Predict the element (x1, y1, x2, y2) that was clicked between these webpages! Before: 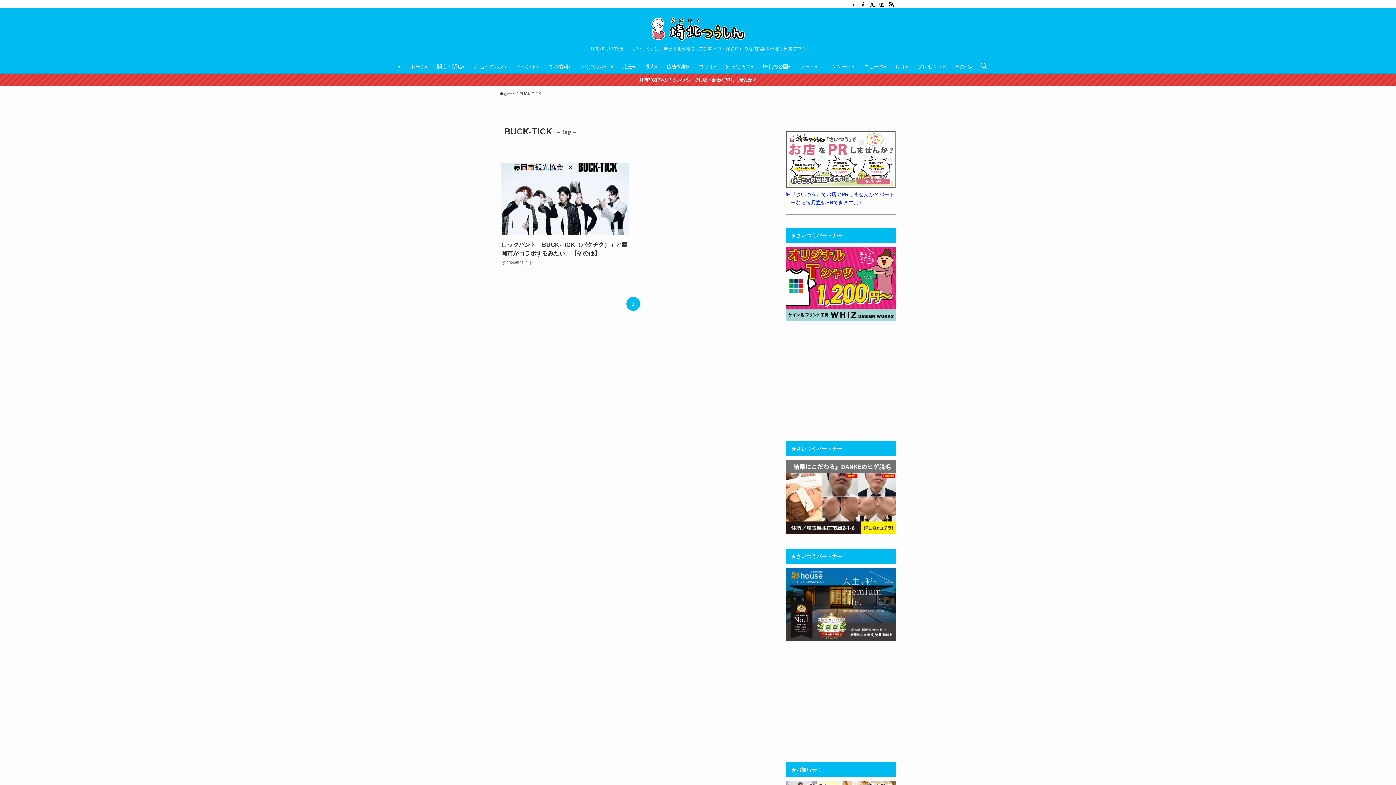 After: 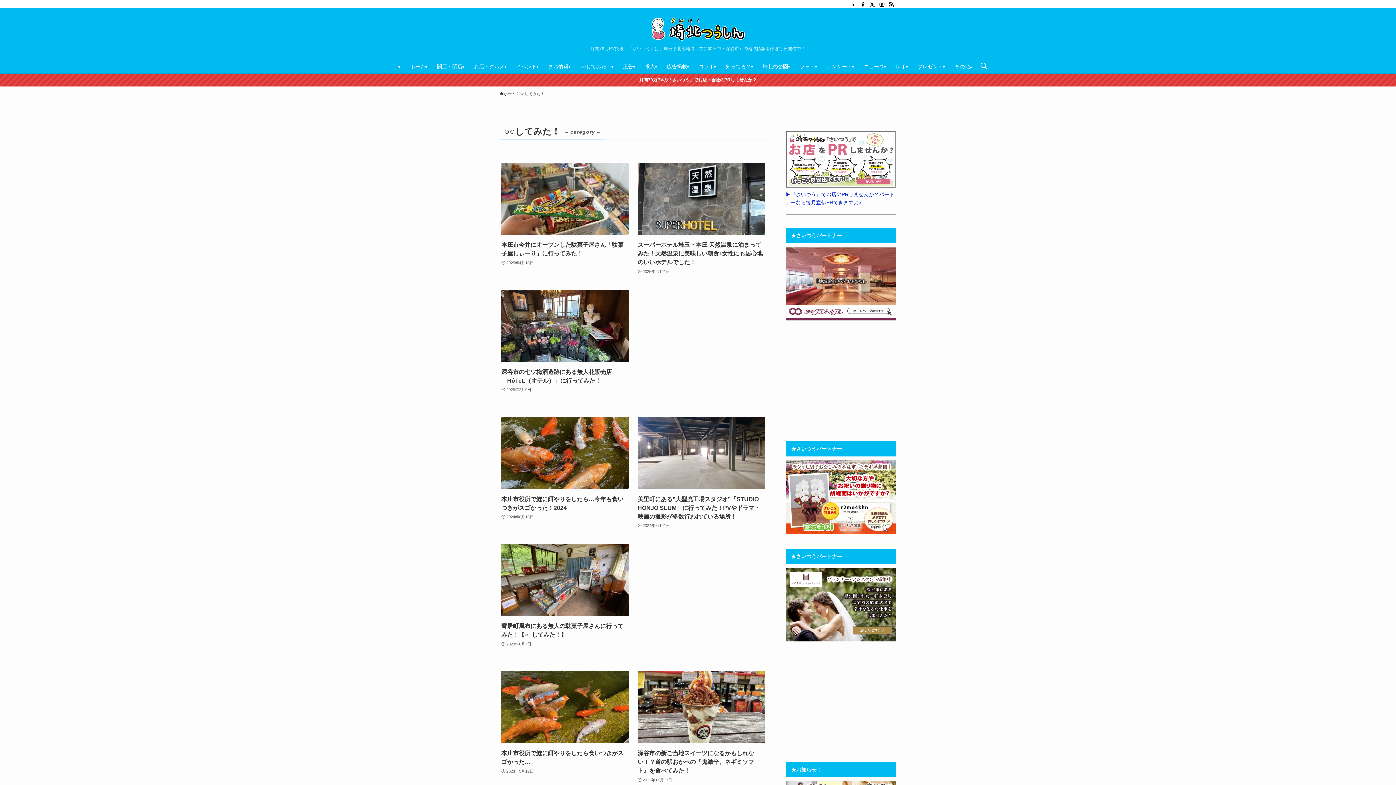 Action: label: ○○してみた！ bbox: (574, 59, 617, 73)